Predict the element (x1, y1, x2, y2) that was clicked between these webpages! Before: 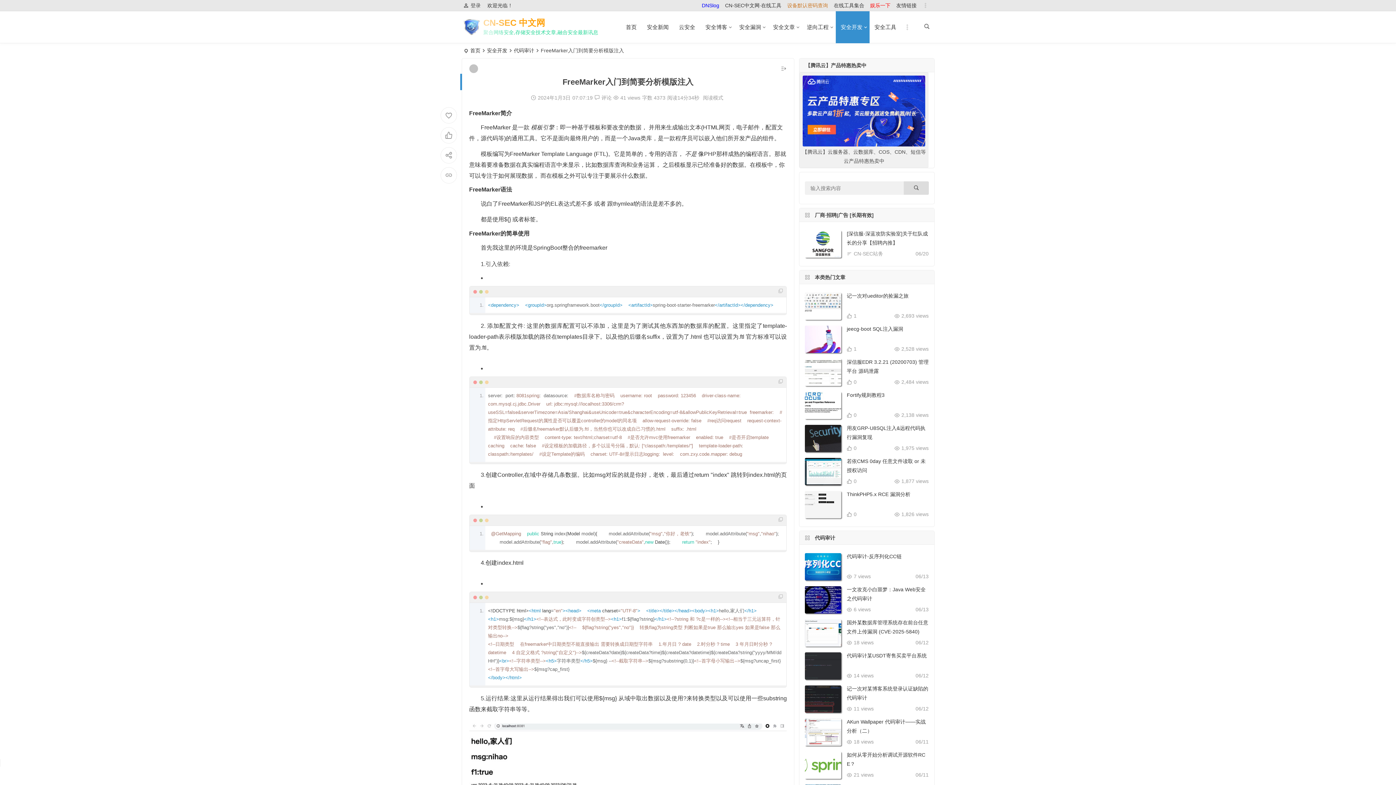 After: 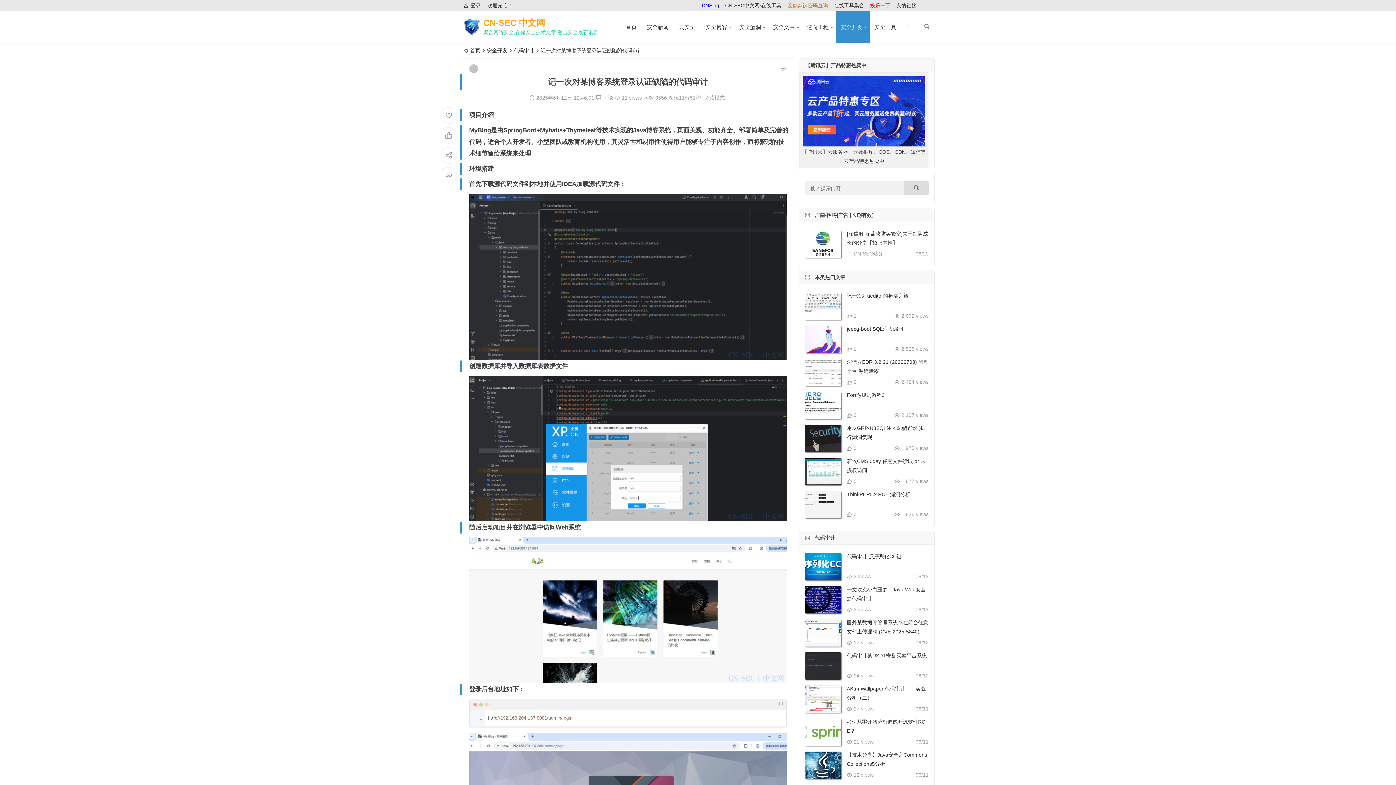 Action: bbox: (805, 685, 841, 713)